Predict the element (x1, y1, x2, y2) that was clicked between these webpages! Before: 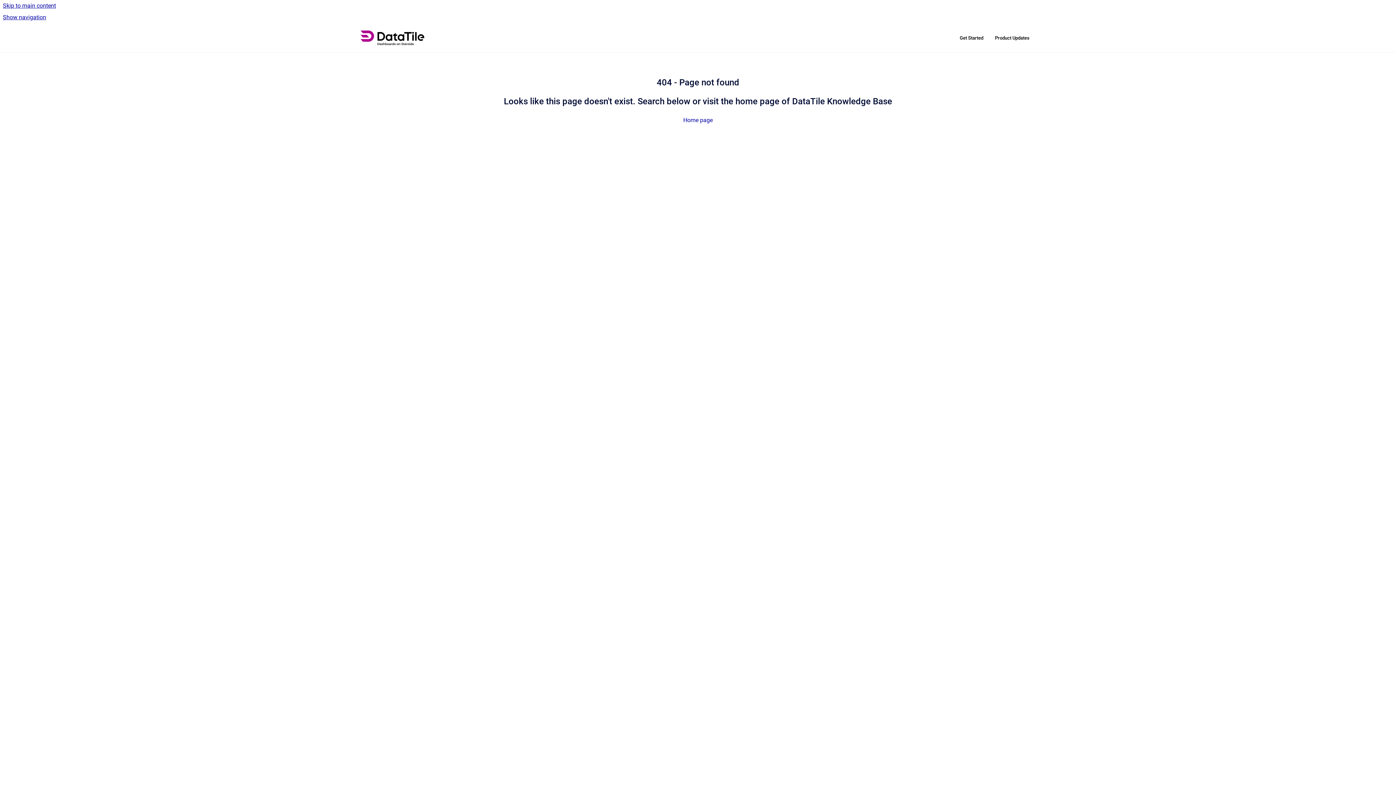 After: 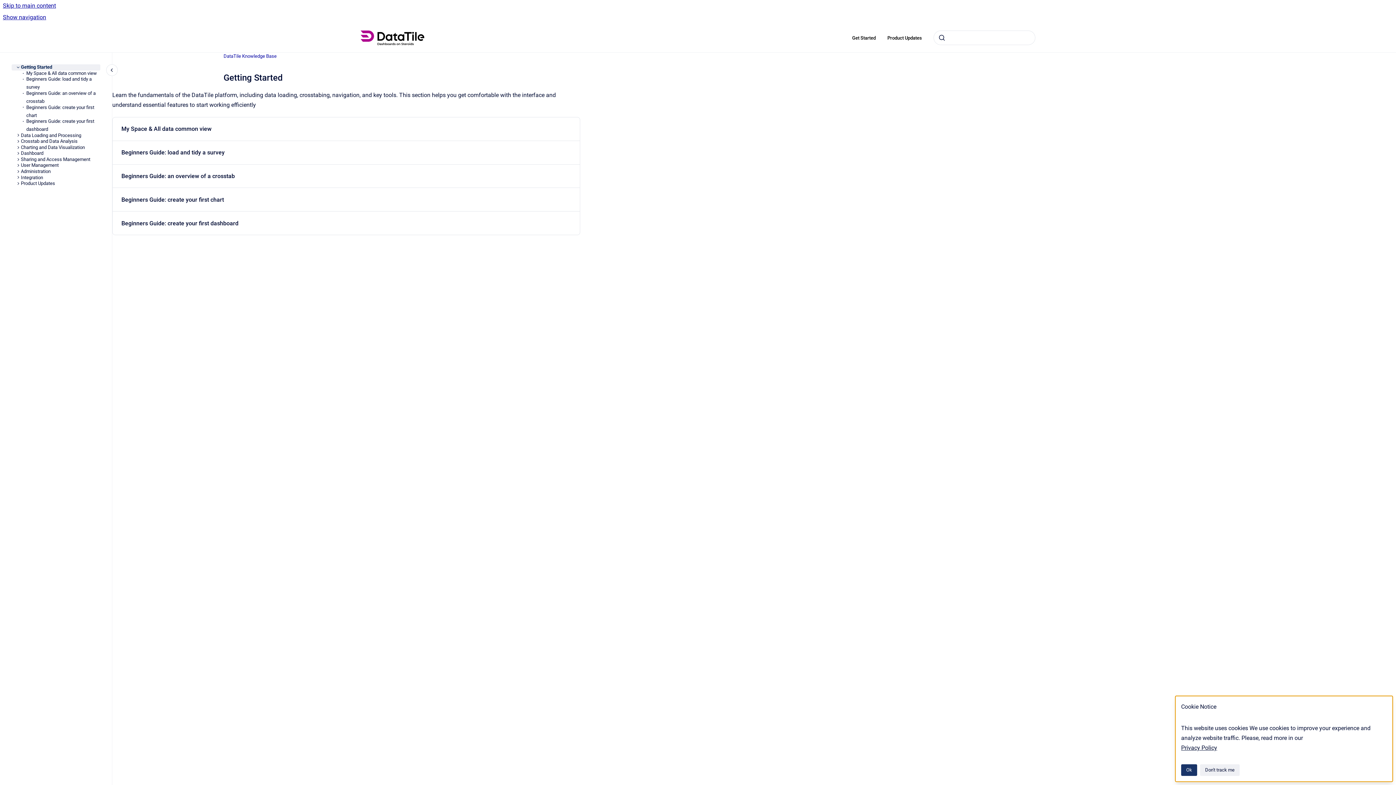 Action: label: Get Started bbox: (954, 30, 989, 45)